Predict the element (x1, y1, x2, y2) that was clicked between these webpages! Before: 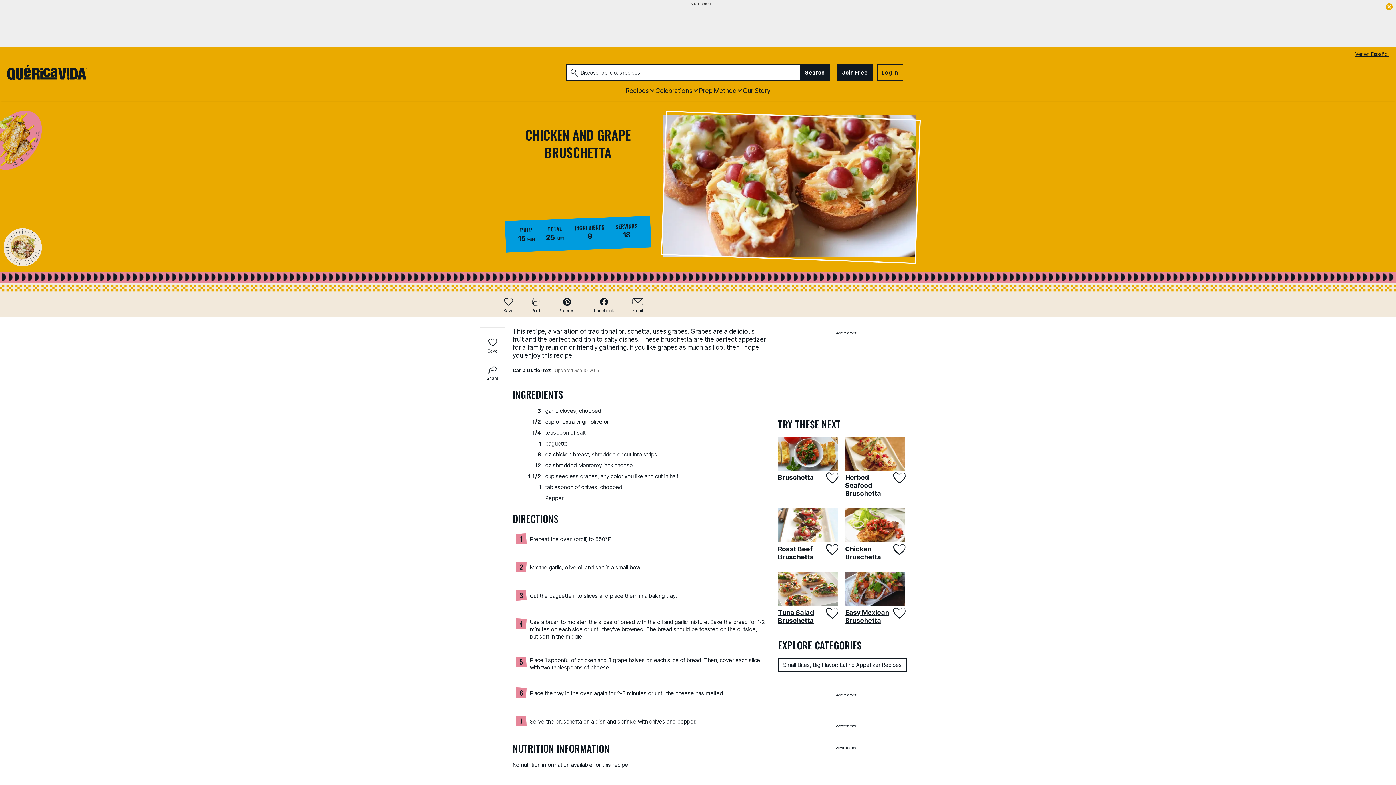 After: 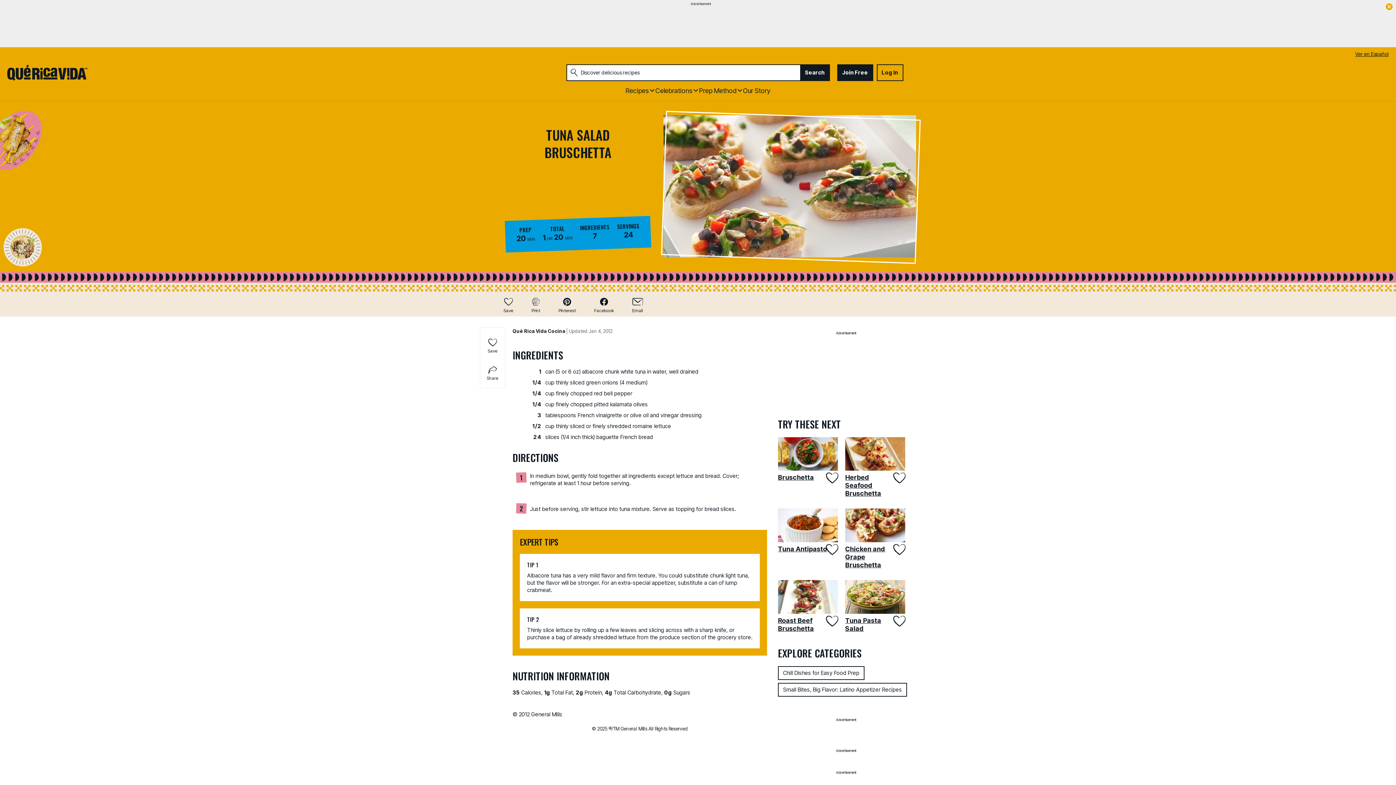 Action: label: Tuna Salad Bruschetta bbox: (778, 572, 841, 606)